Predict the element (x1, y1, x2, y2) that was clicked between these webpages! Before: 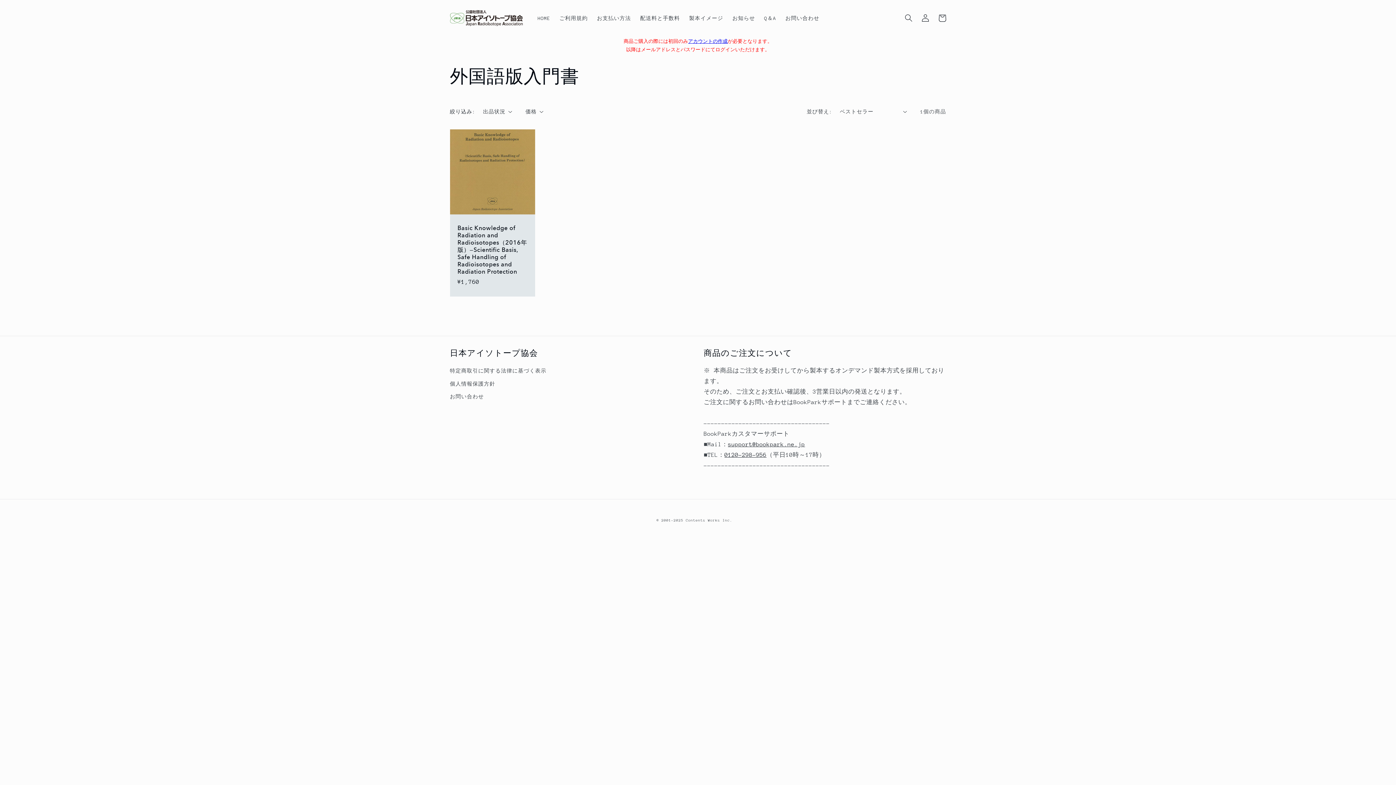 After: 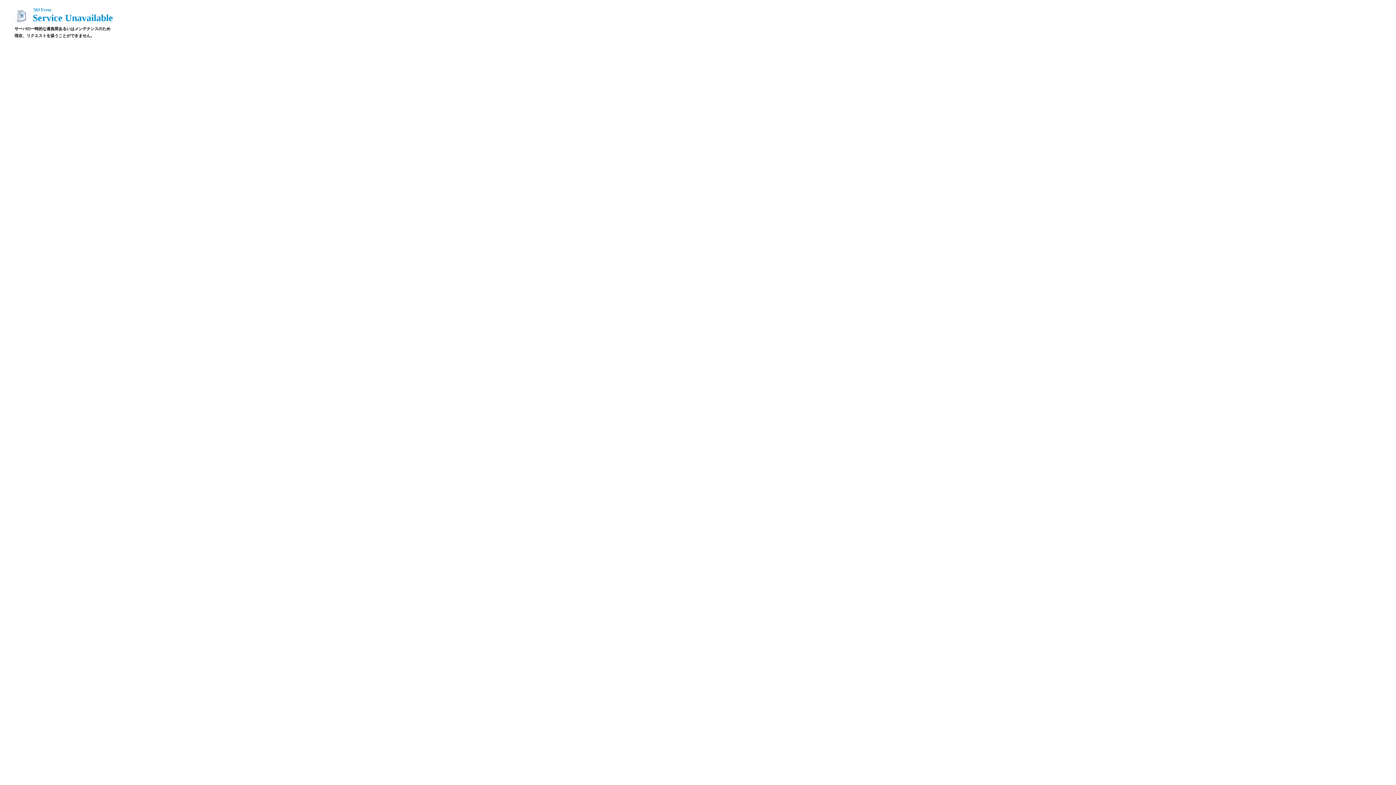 Action: label: 個人情報保護方針 bbox: (450, 377, 495, 390)